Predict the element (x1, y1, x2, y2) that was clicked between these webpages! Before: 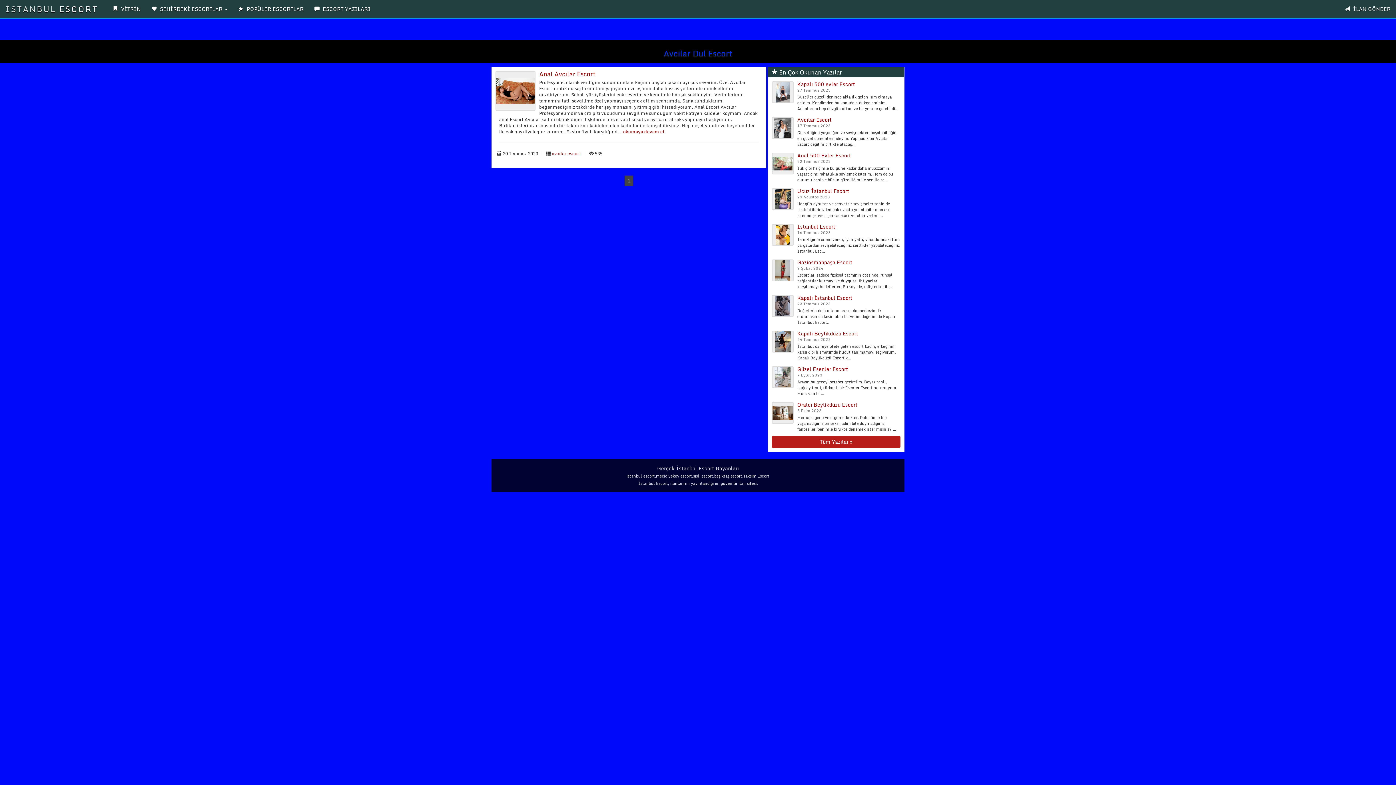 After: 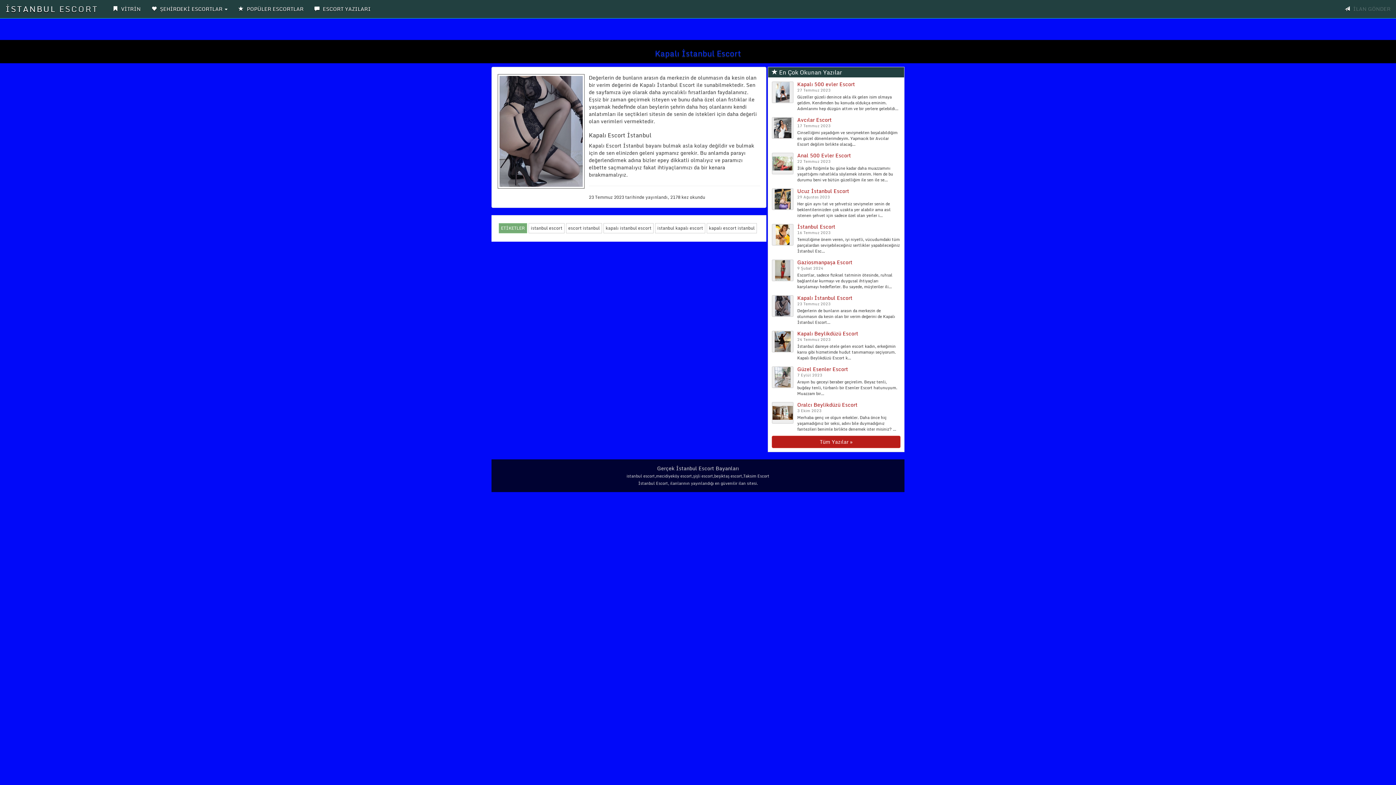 Action: bbox: (772, 301, 793, 309)